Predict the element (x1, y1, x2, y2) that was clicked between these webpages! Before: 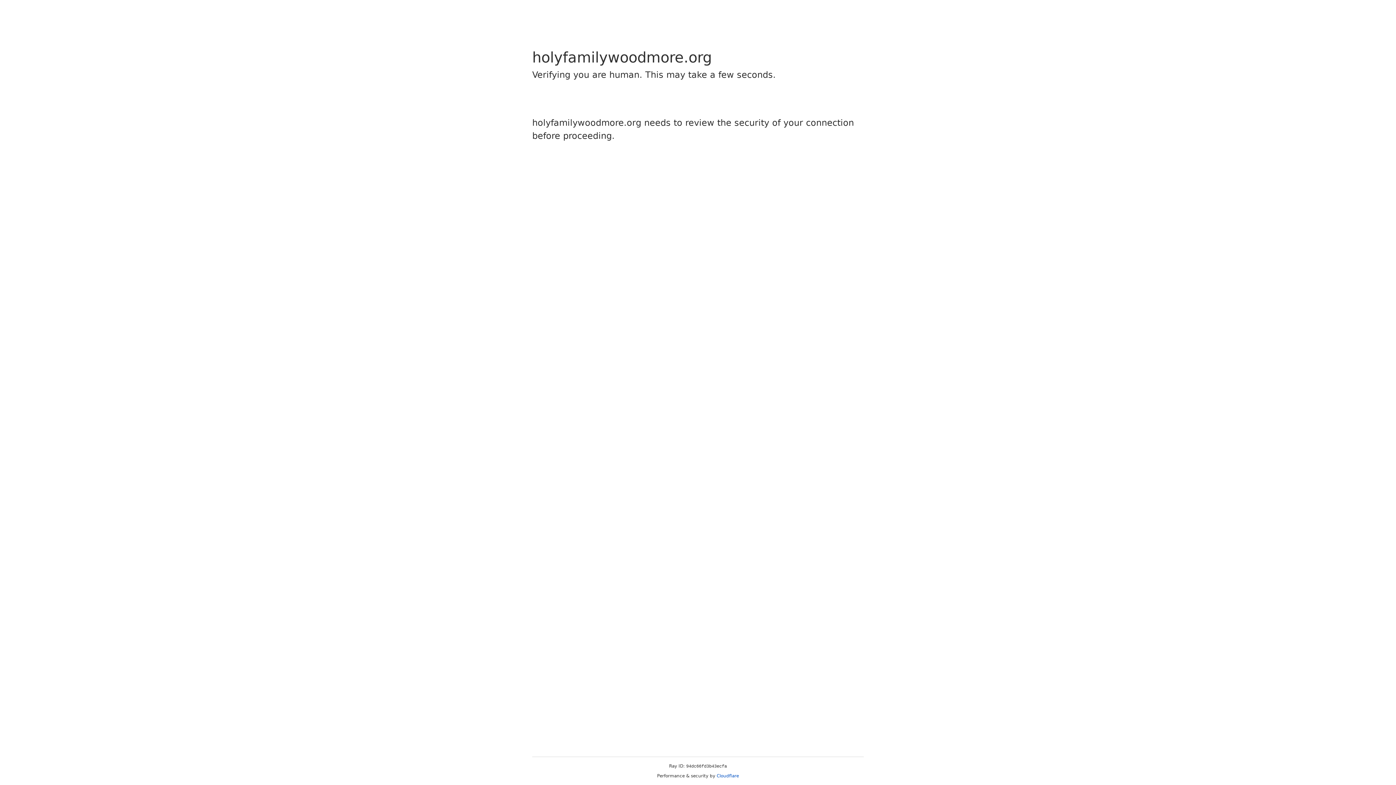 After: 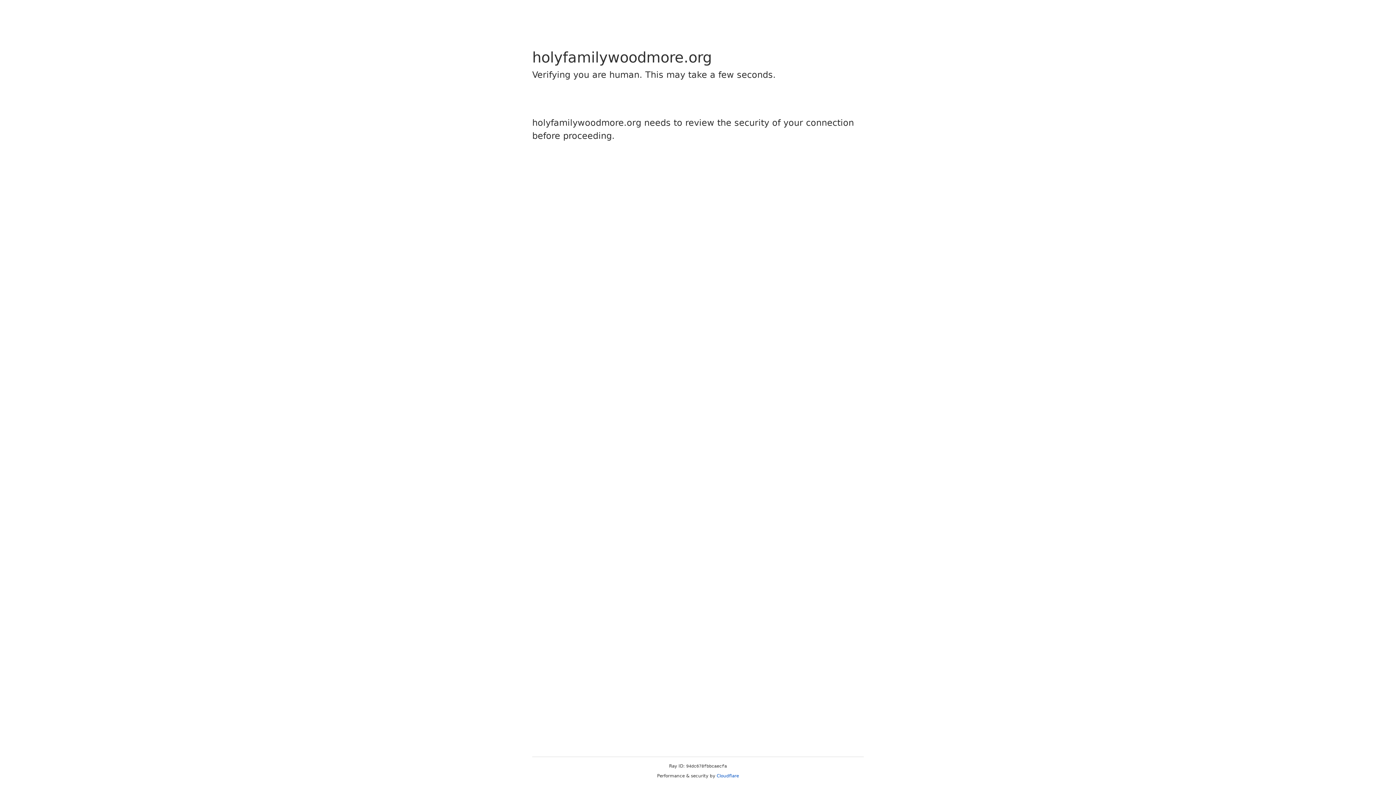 Action: label: Cloudflare bbox: (716, 773, 739, 778)